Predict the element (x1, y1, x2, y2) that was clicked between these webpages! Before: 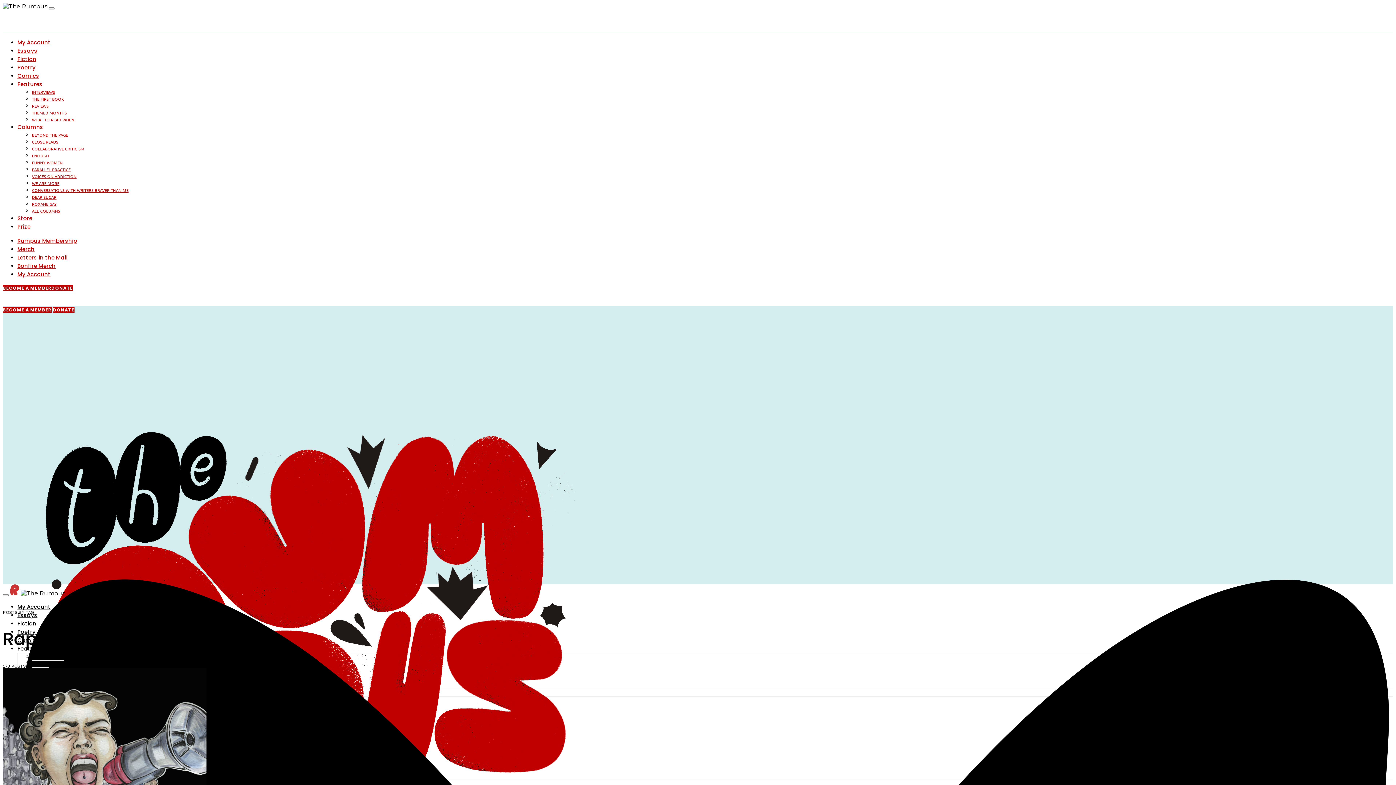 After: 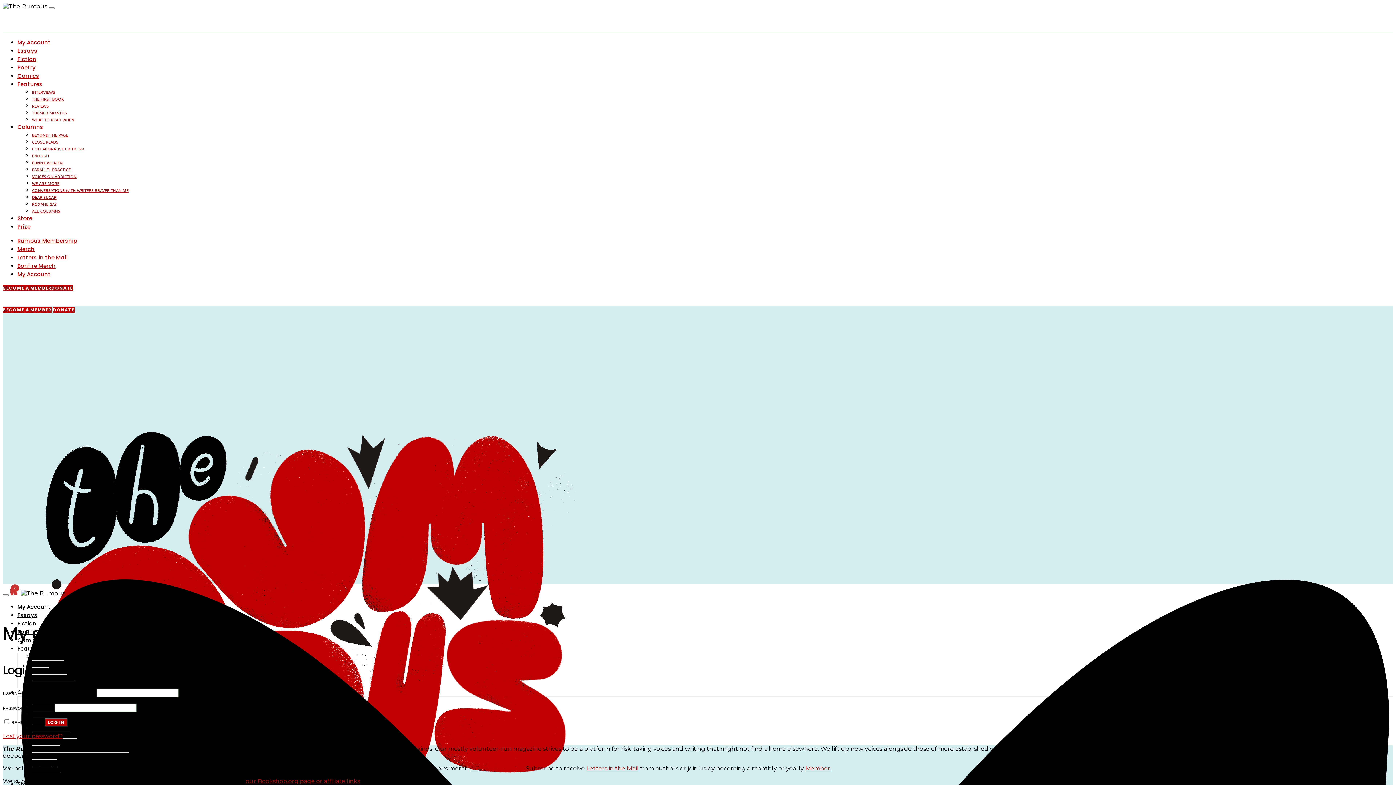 Action: bbox: (17, 270, 50, 278) label: My Account